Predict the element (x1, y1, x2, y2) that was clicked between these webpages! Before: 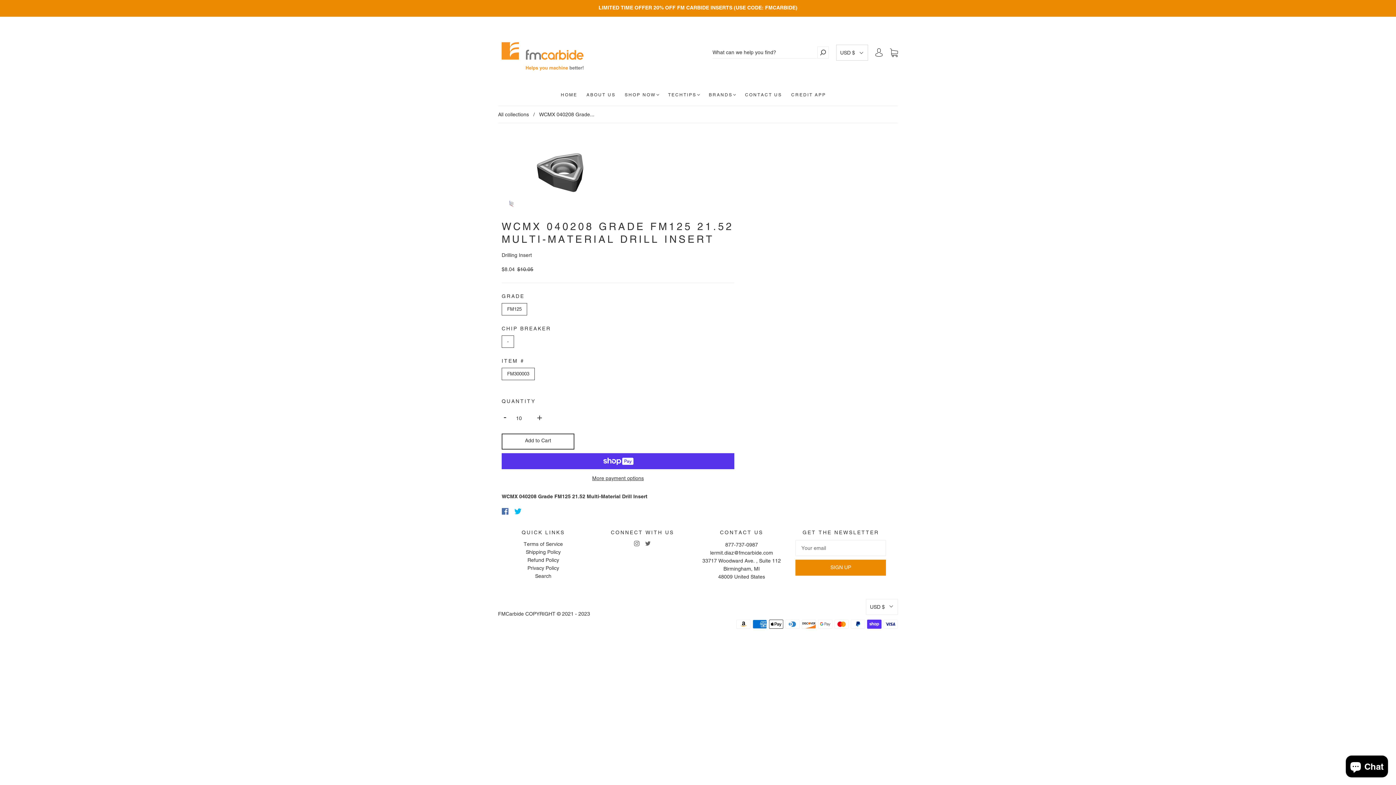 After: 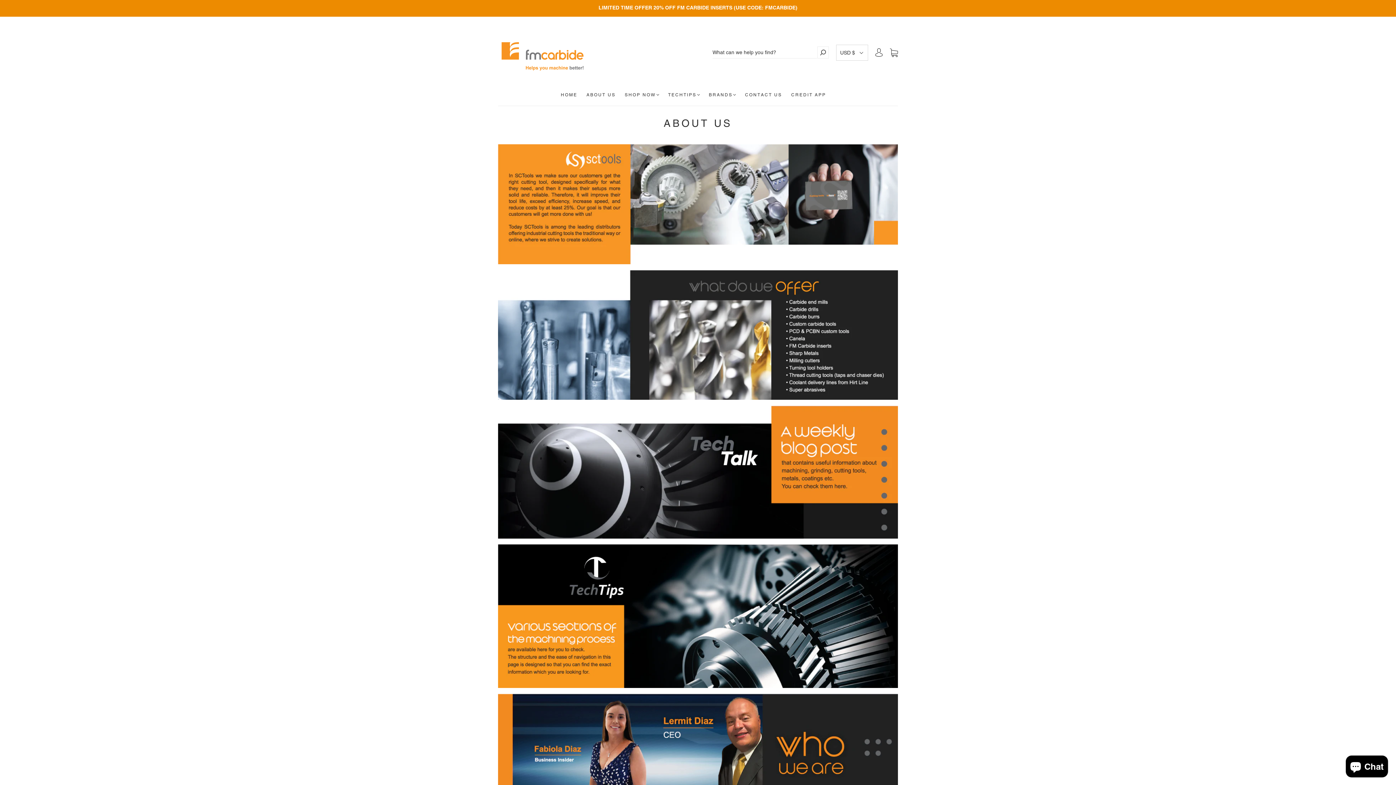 Action: bbox: (586, 92, 615, 97) label: ABOUT US